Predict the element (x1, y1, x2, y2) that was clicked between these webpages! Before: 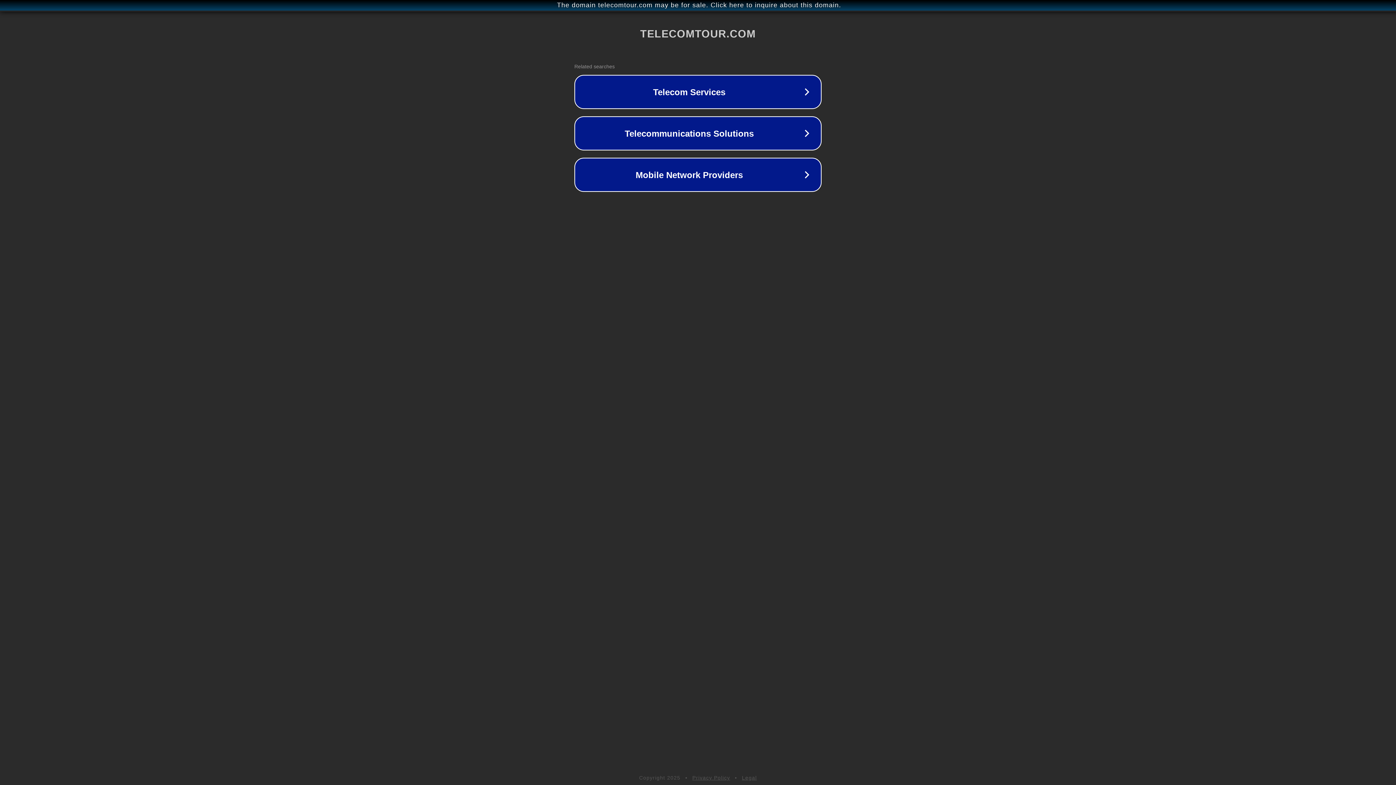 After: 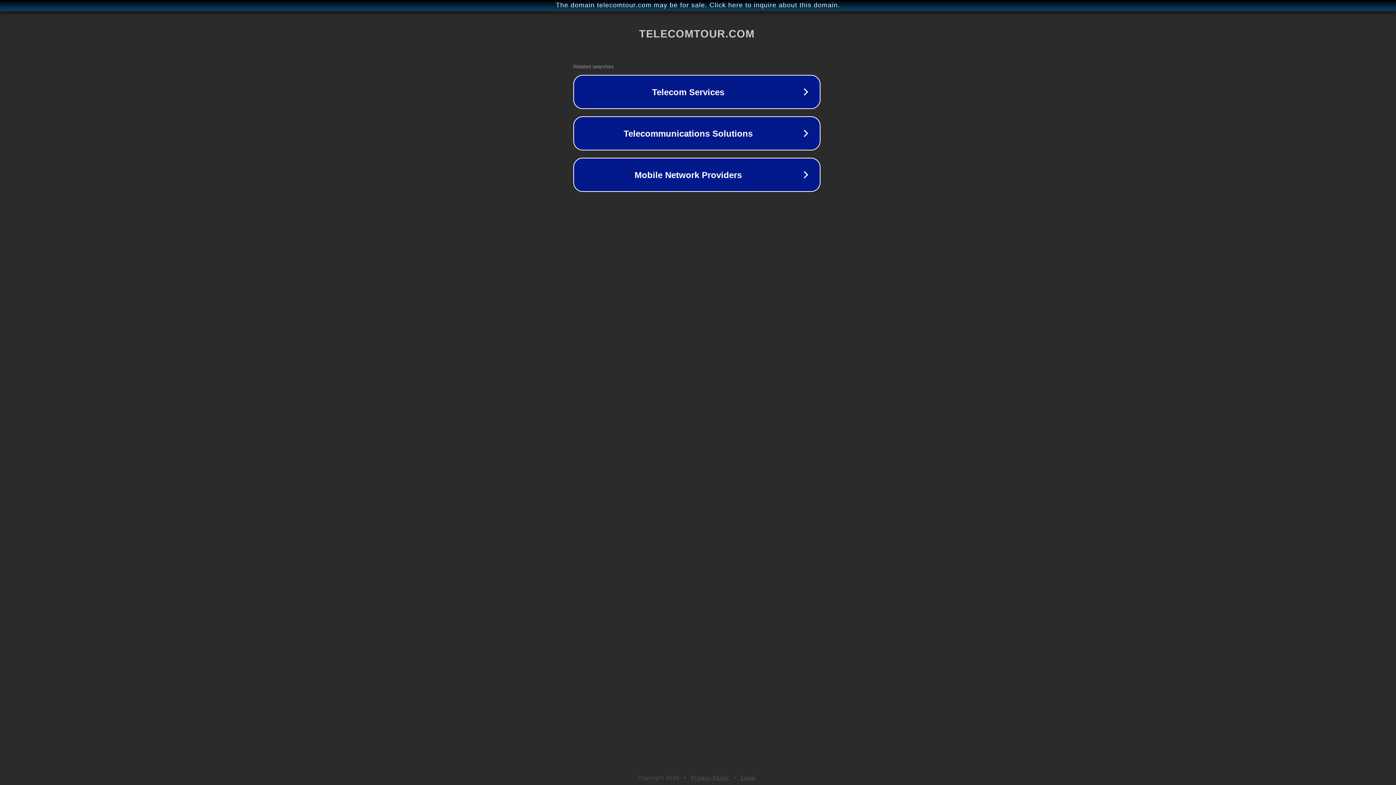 Action: label: The domain telecomtour.com may be for sale. Click here to inquire about this domain. bbox: (1, 1, 1397, 9)